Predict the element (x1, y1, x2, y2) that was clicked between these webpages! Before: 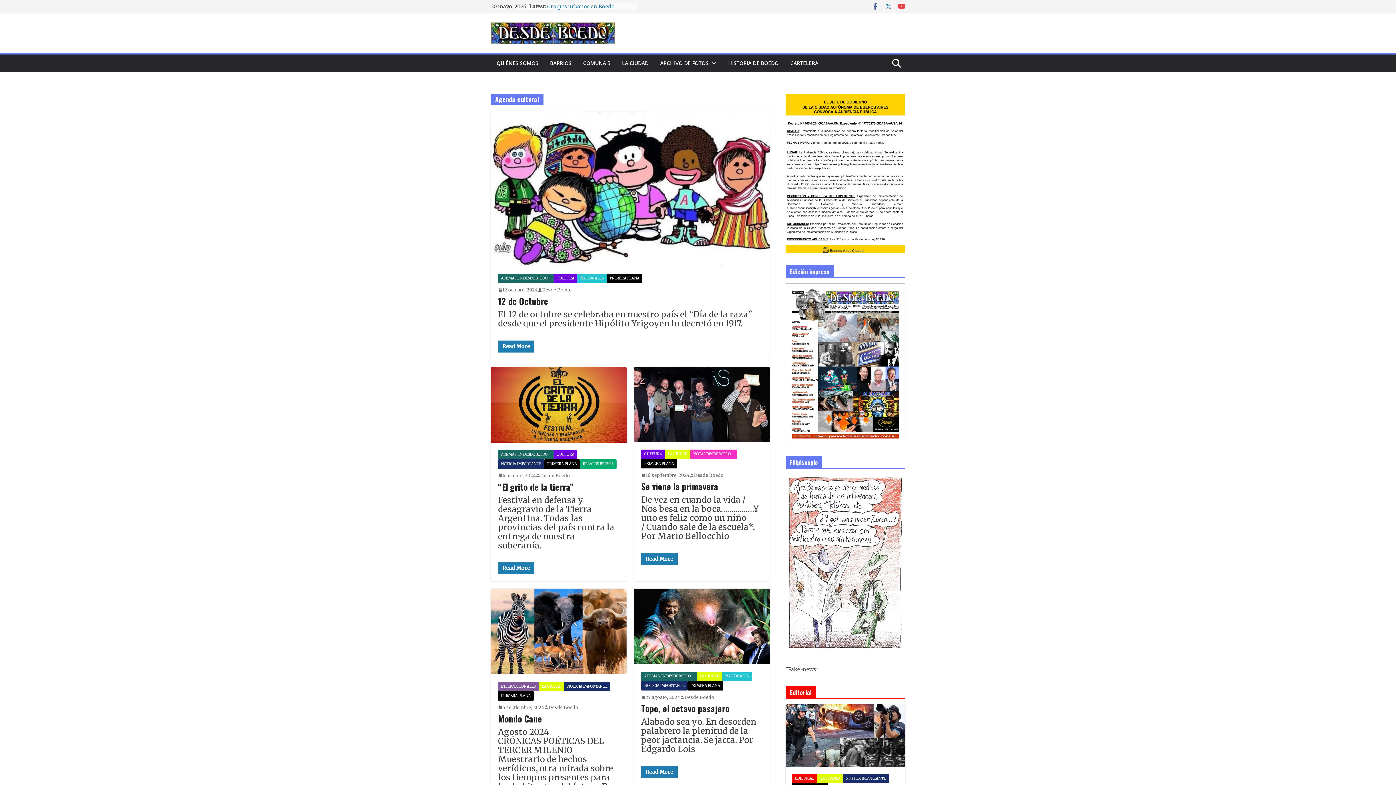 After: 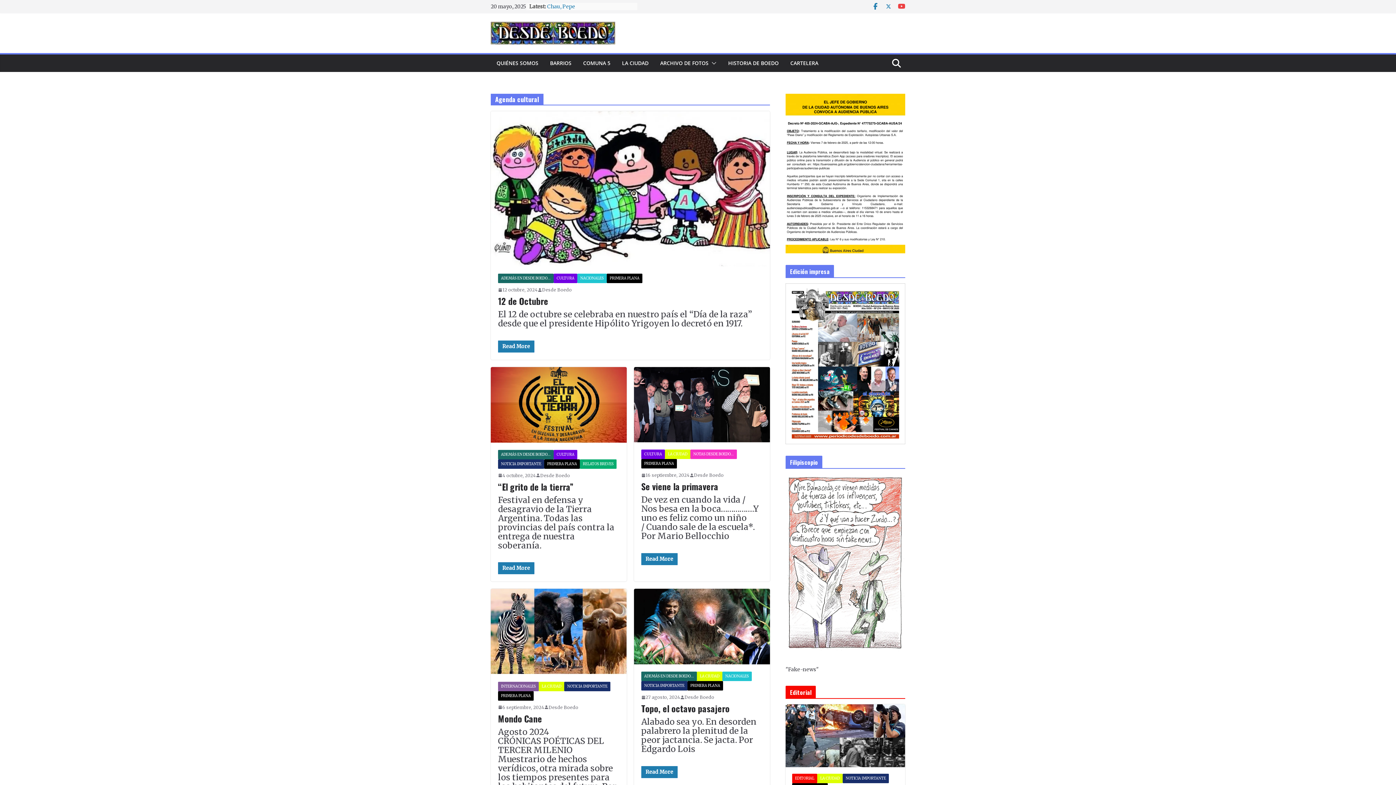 Action: bbox: (872, 2, 879, 10)